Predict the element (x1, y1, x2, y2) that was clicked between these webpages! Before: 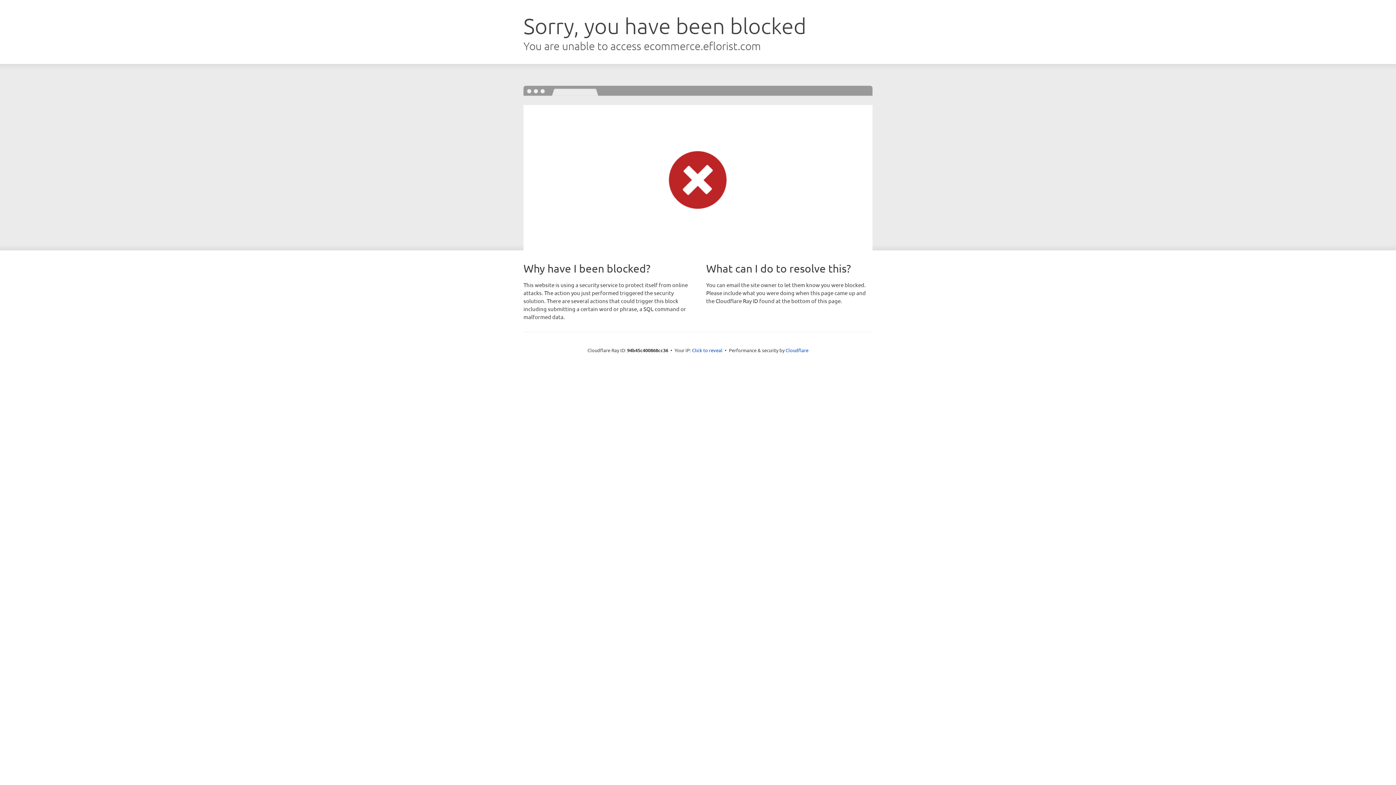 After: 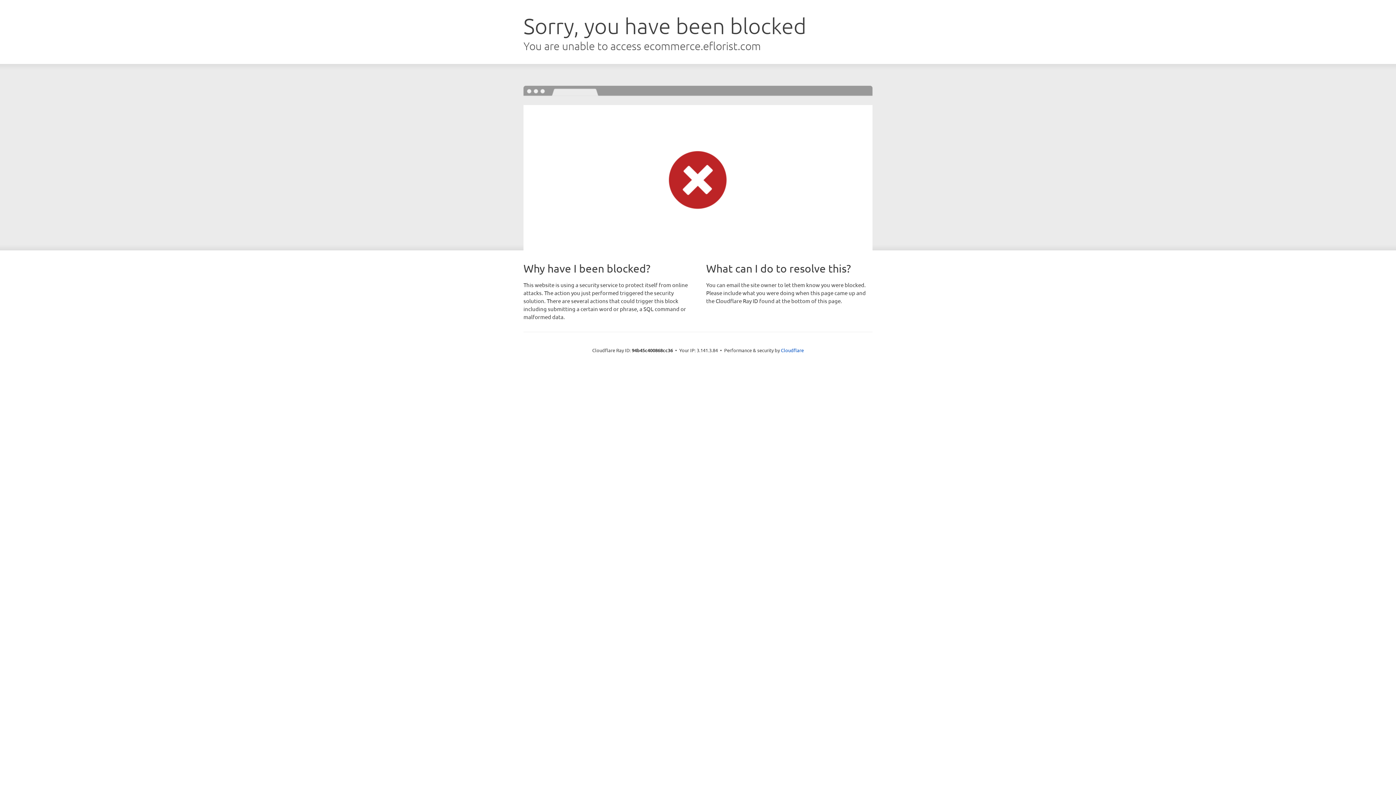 Action: bbox: (692, 346, 722, 353) label: Click to reveal